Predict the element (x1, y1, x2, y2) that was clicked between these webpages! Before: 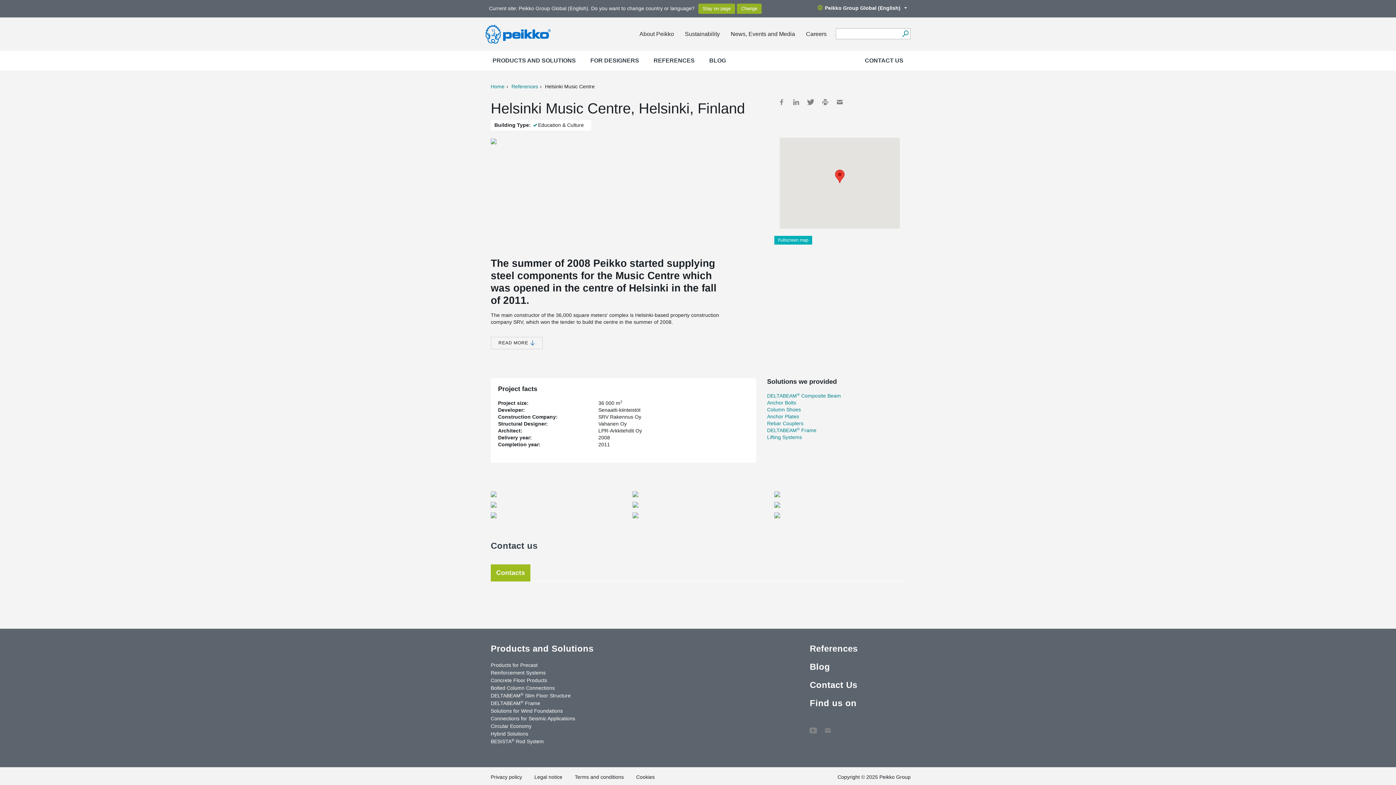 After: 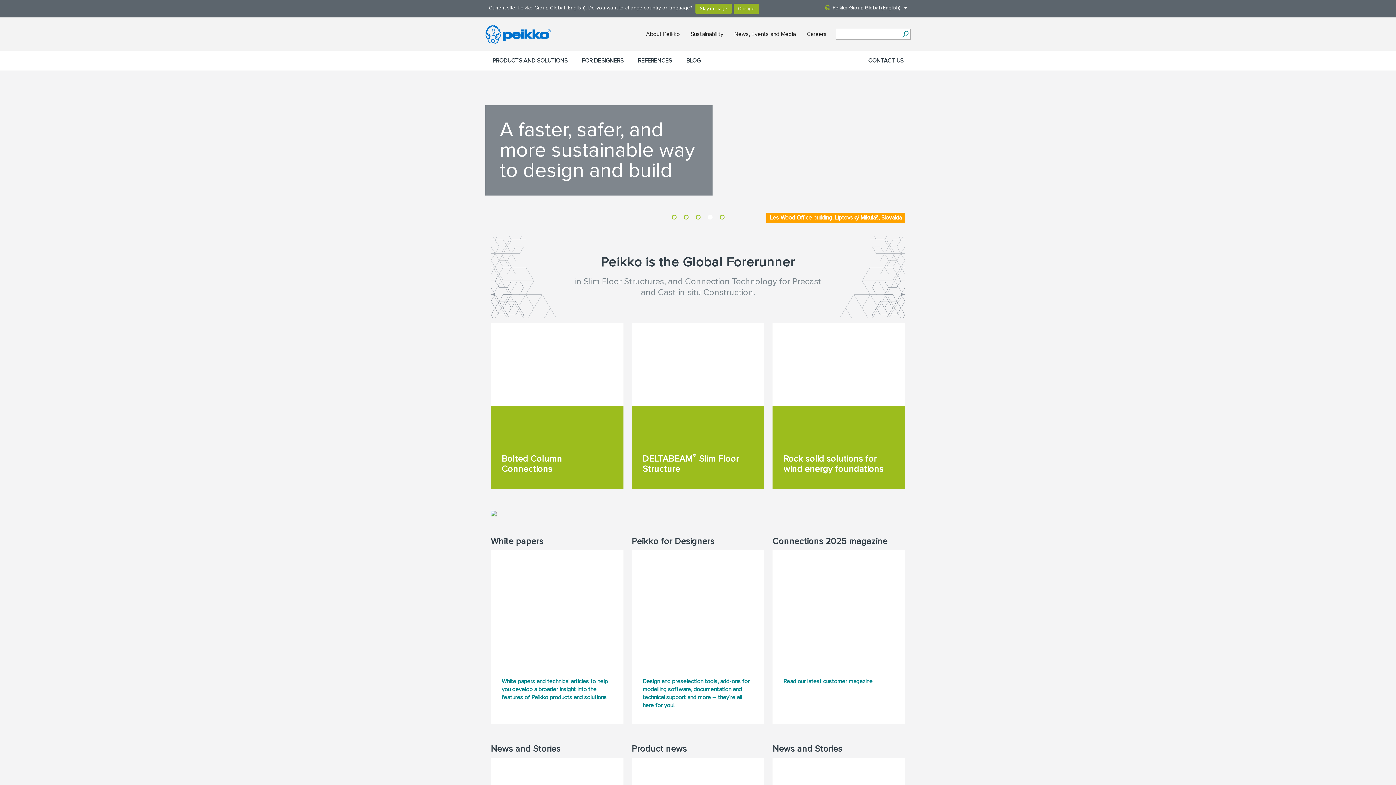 Action: bbox: (490, 83, 504, 89) label: Home